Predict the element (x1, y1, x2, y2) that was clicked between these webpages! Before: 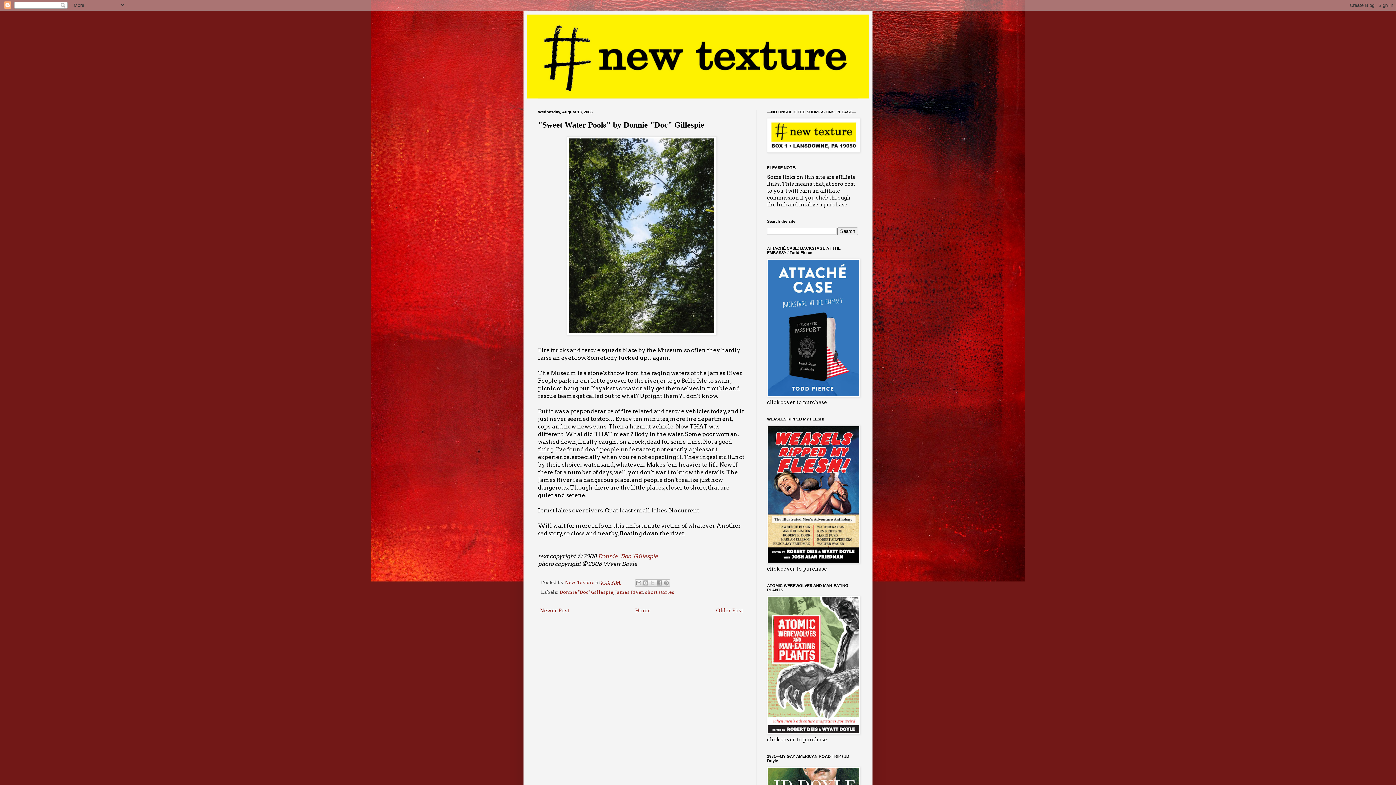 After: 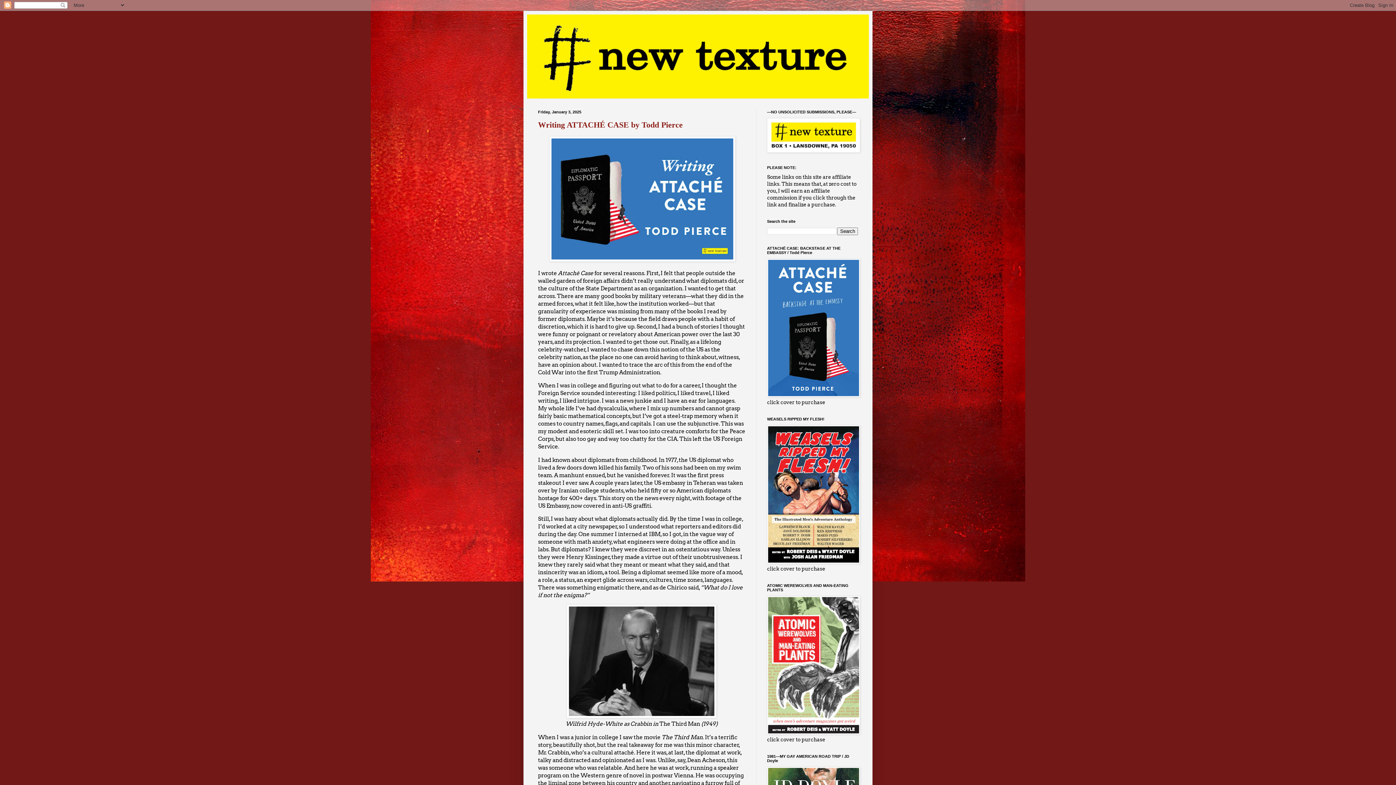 Action: bbox: (527, 14, 869, 98)